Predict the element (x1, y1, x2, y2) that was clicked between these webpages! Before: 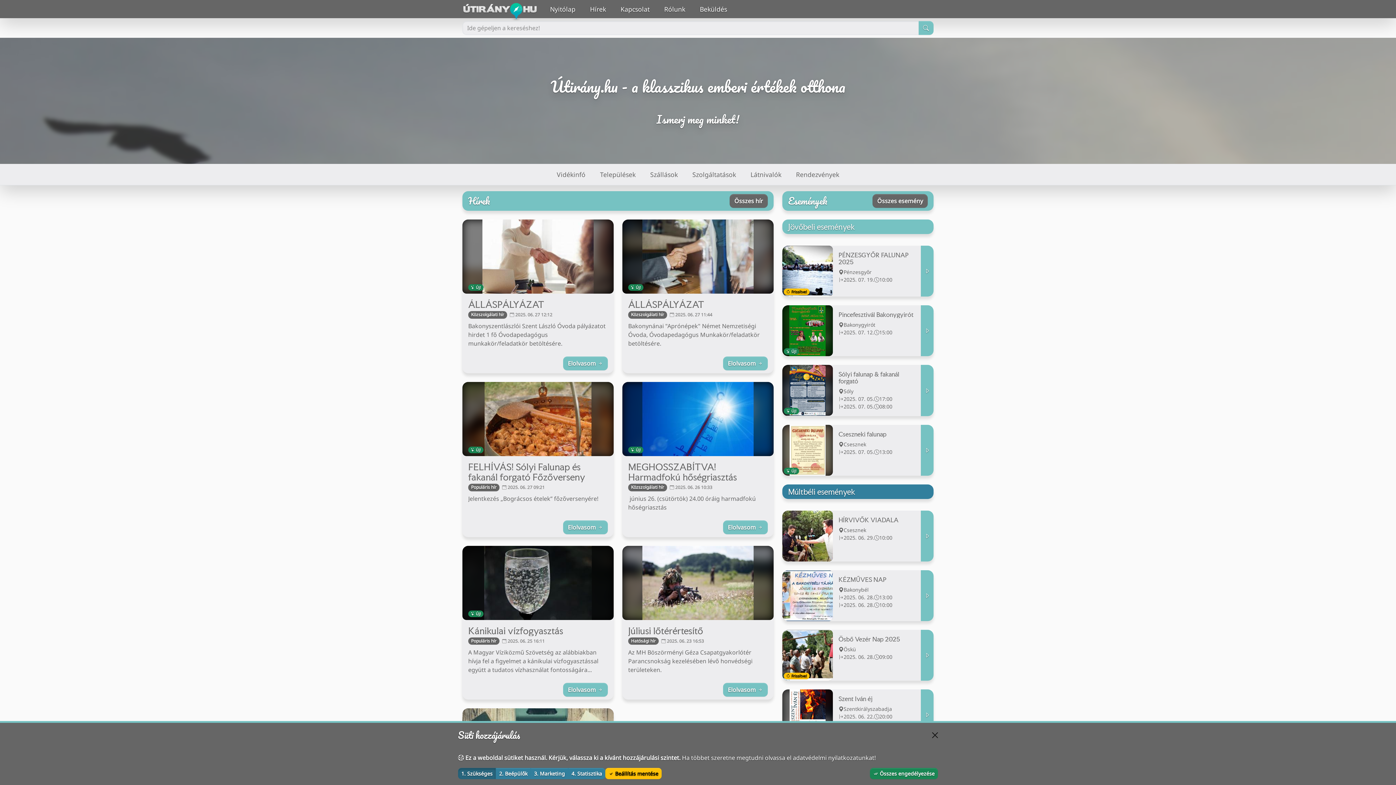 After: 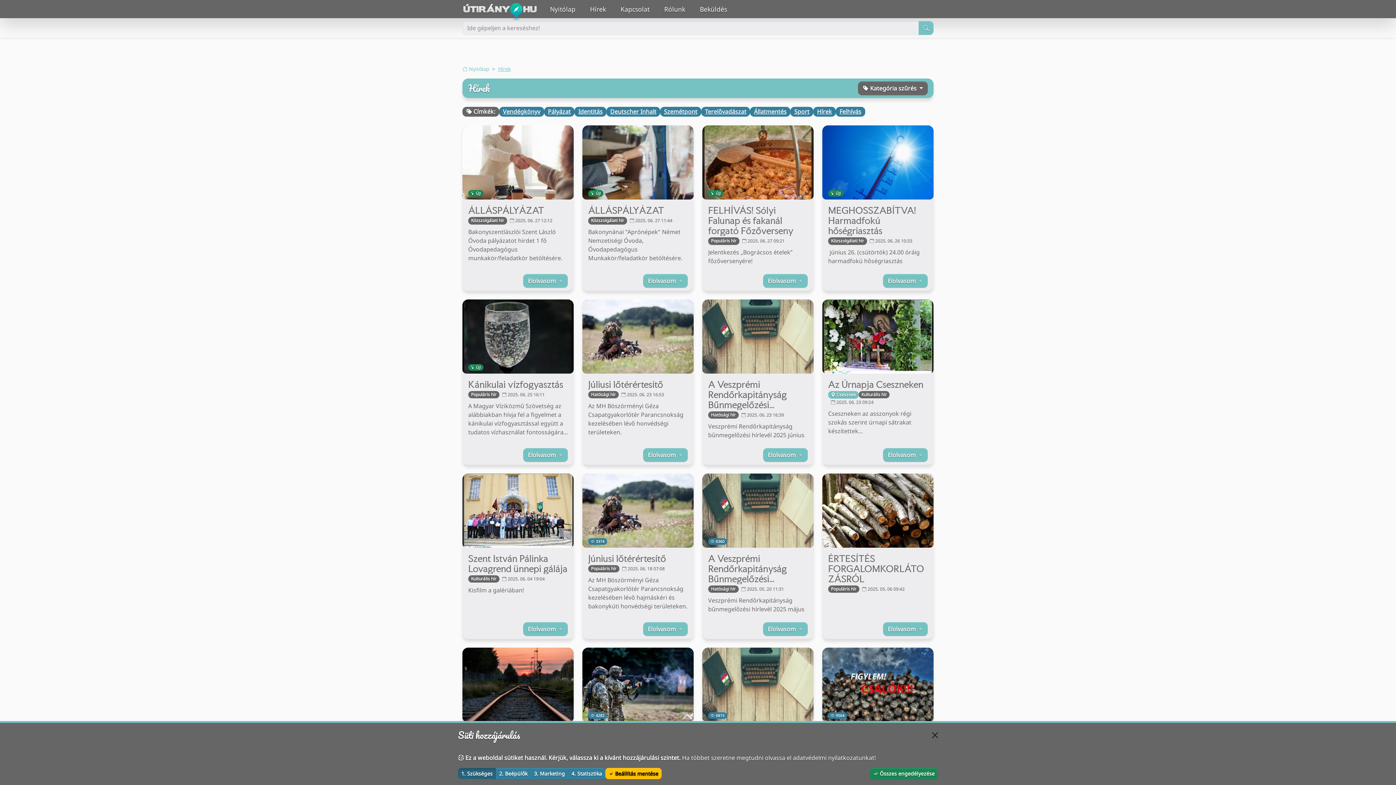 Action: bbox: (729, 194, 768, 208) label: Összes hír